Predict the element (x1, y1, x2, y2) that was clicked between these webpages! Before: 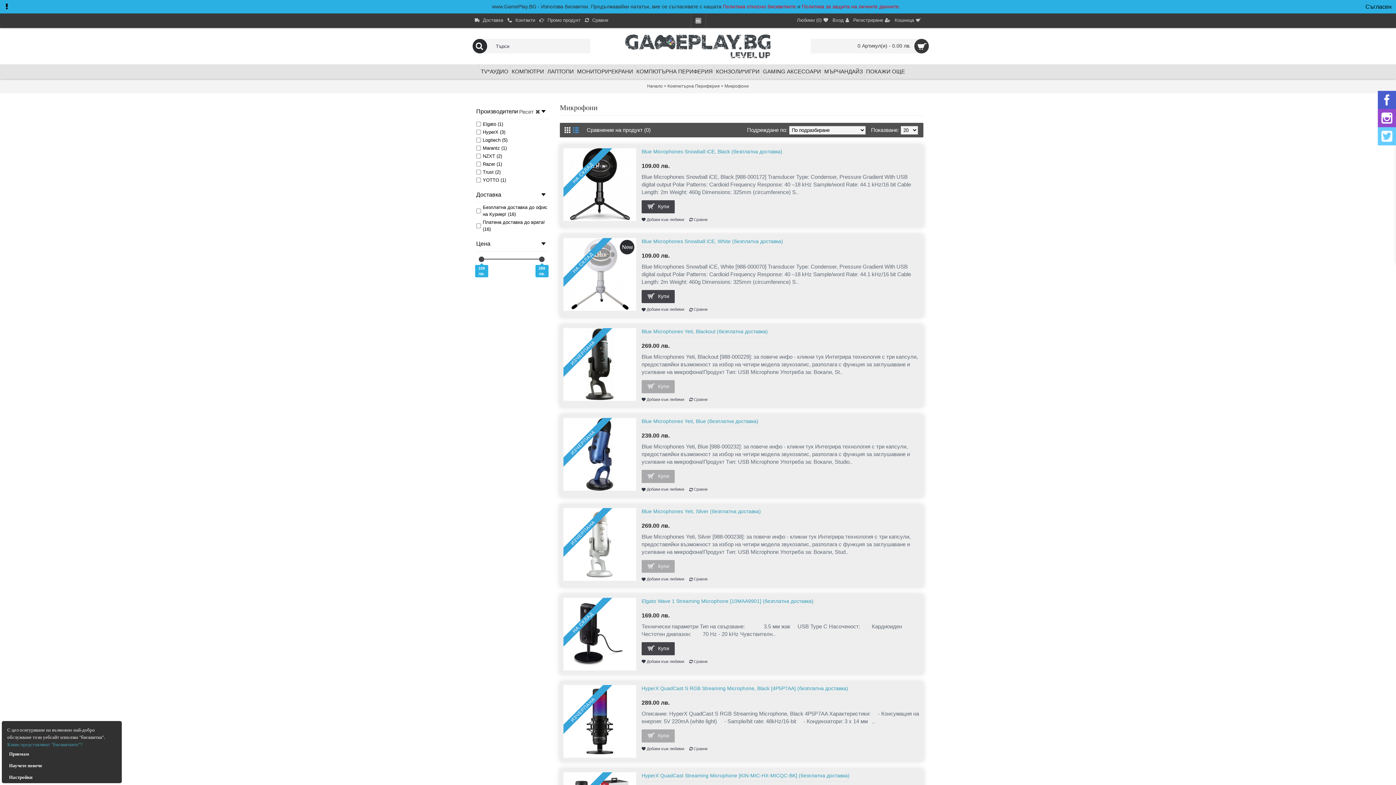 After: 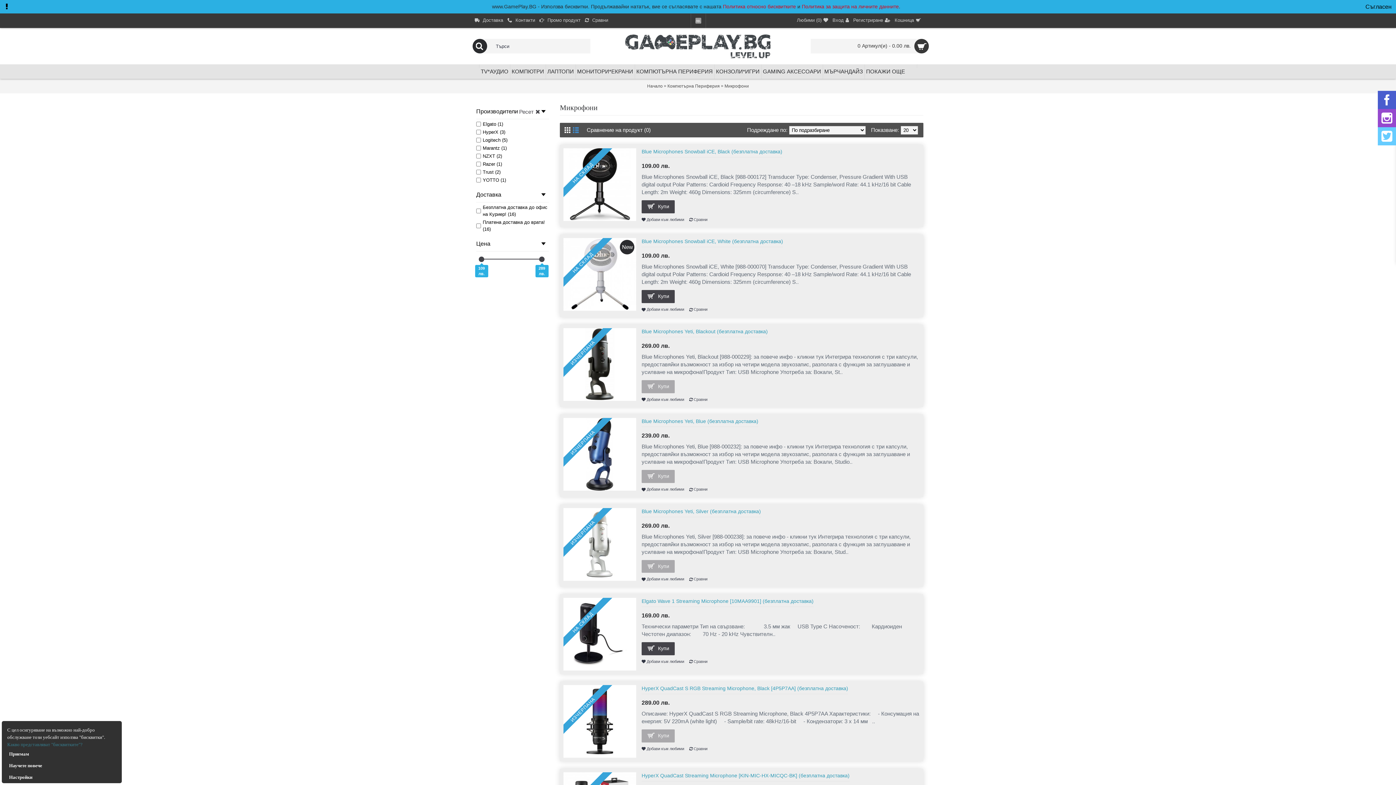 Action: bbox: (7, 742, 82, 747) label: Какво представляват "бисквитките"?